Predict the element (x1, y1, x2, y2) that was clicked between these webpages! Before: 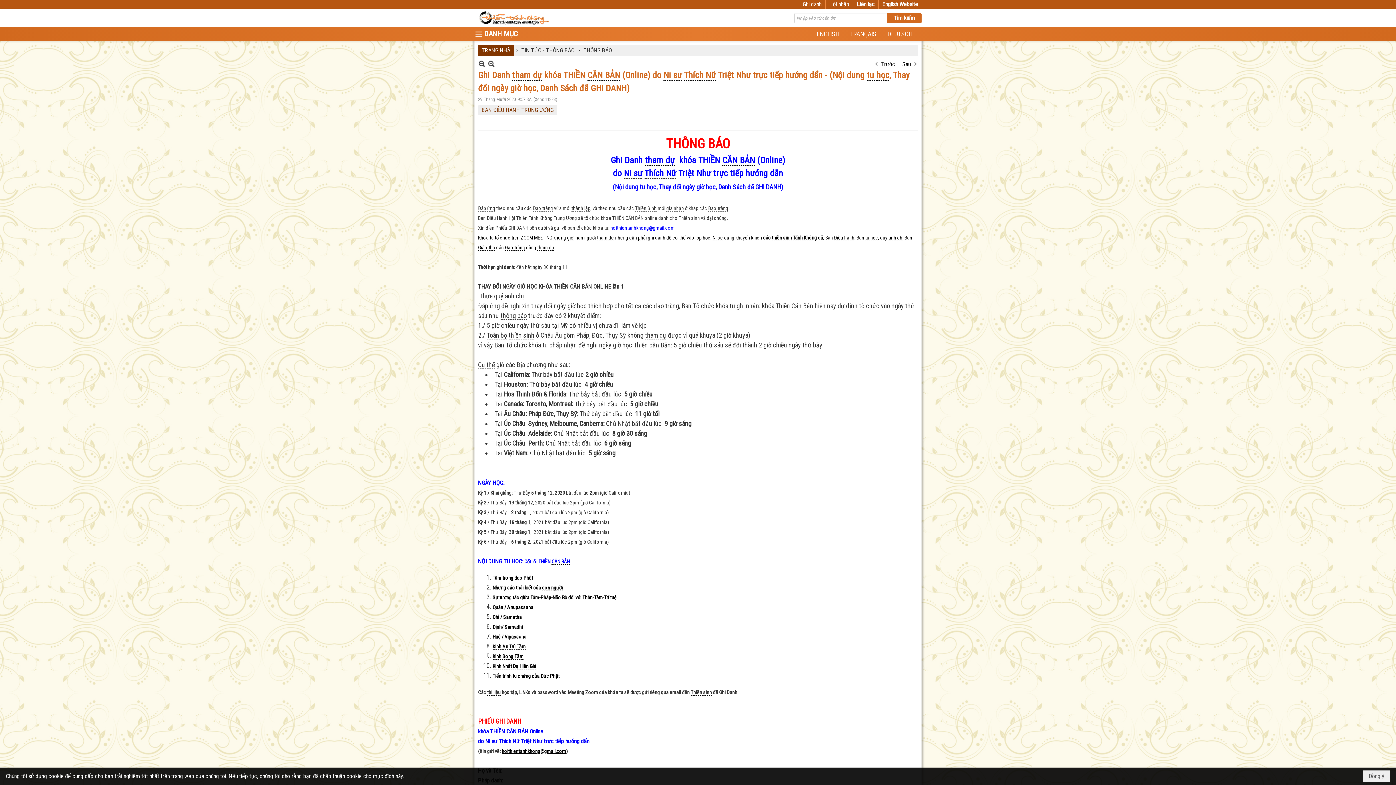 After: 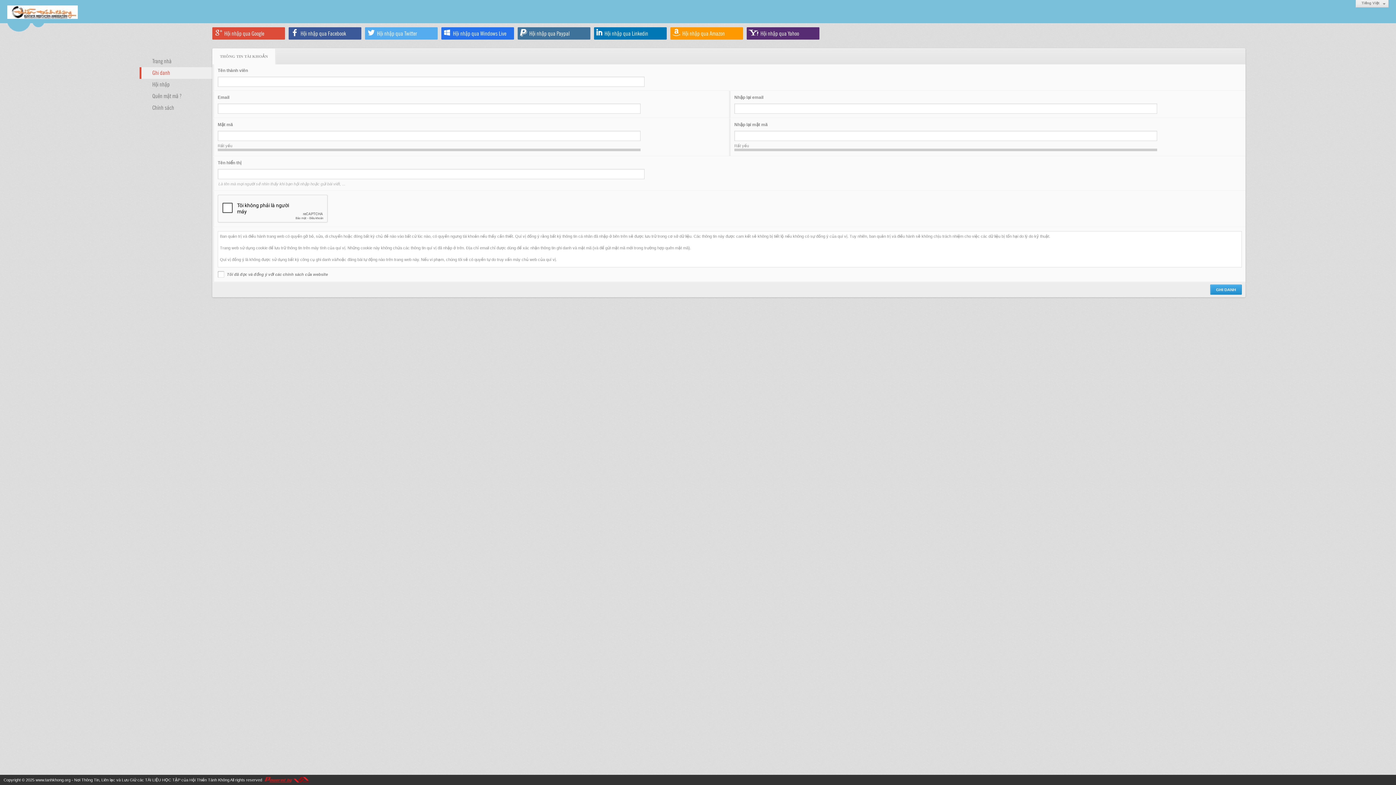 Action: bbox: (871, 0, 890, 7) label: Ghi danh